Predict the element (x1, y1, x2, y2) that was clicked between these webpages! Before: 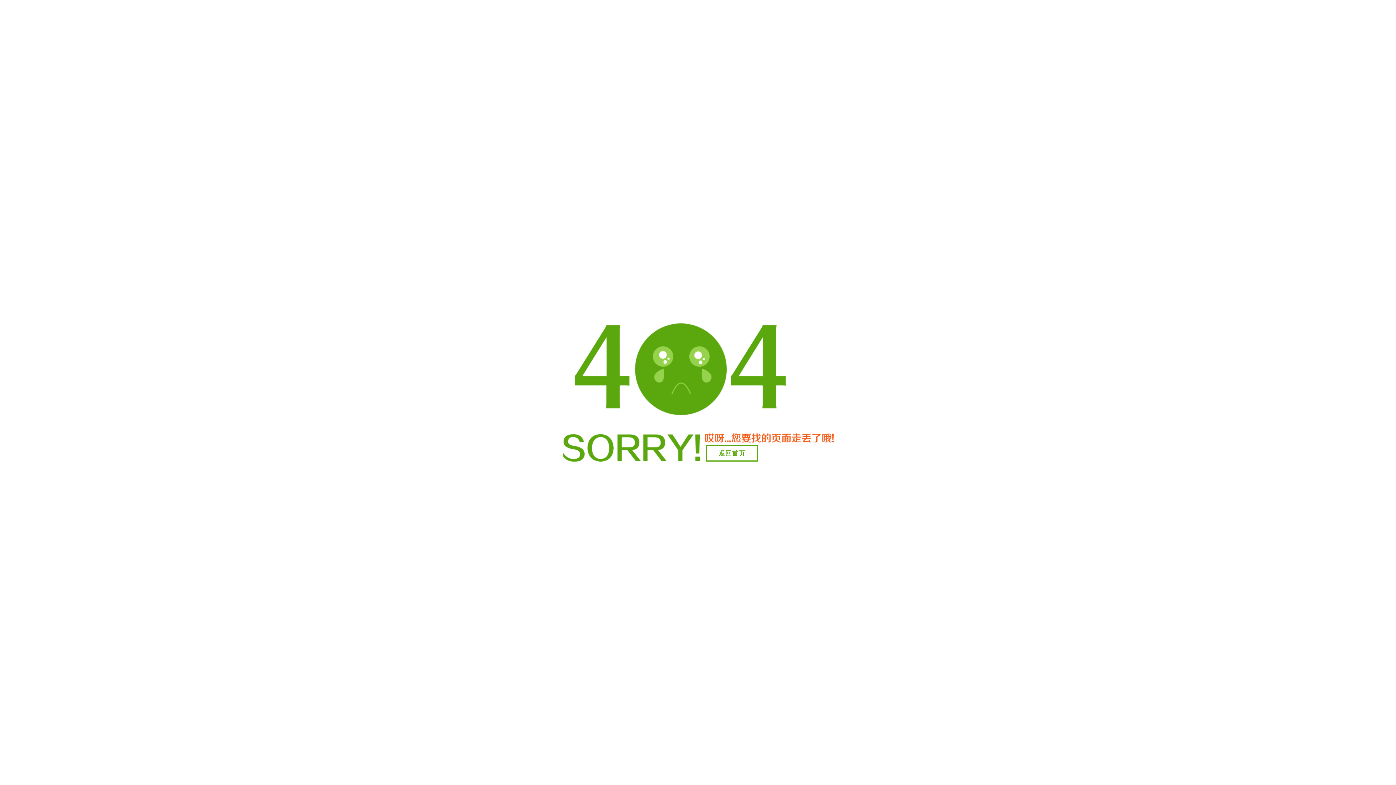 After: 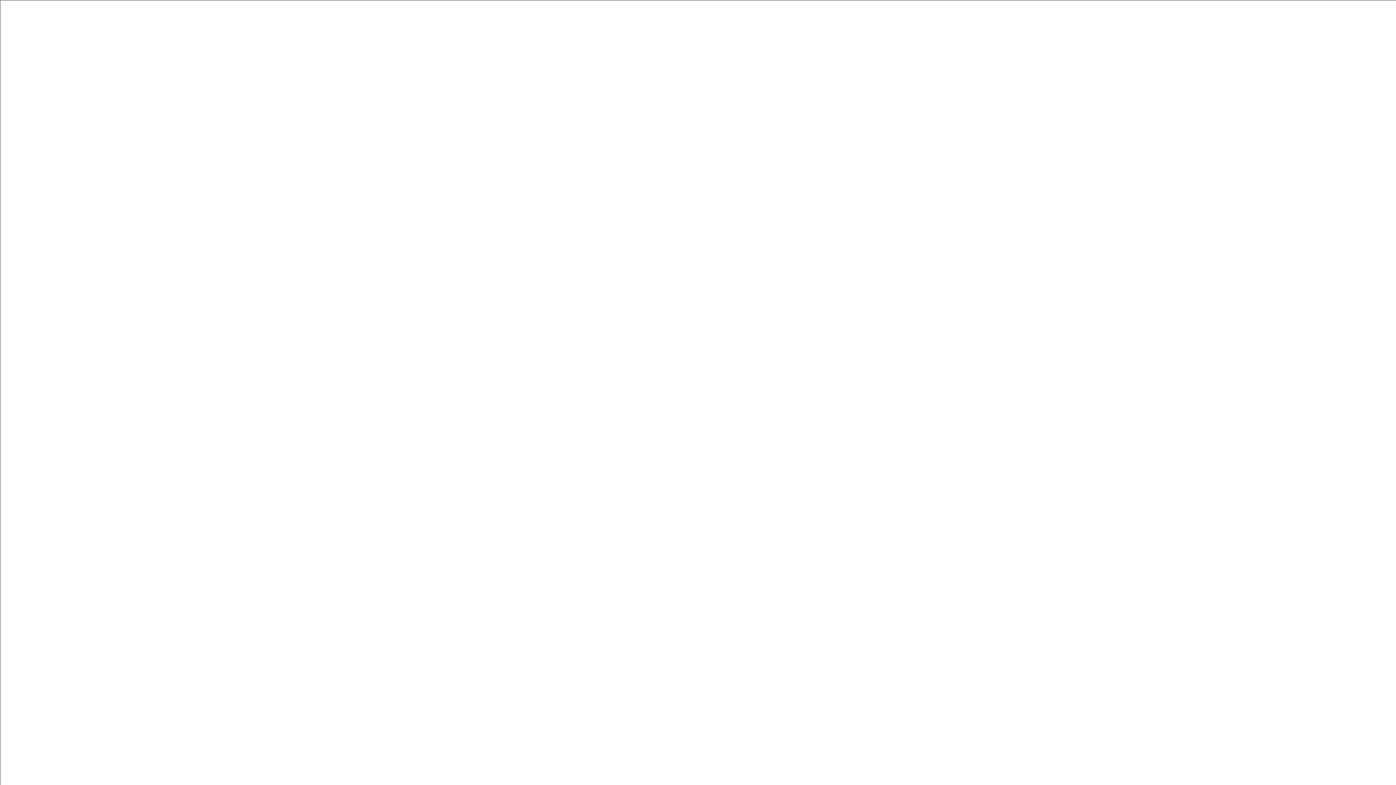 Action: bbox: (706, 445, 758, 461) label: 返回首页